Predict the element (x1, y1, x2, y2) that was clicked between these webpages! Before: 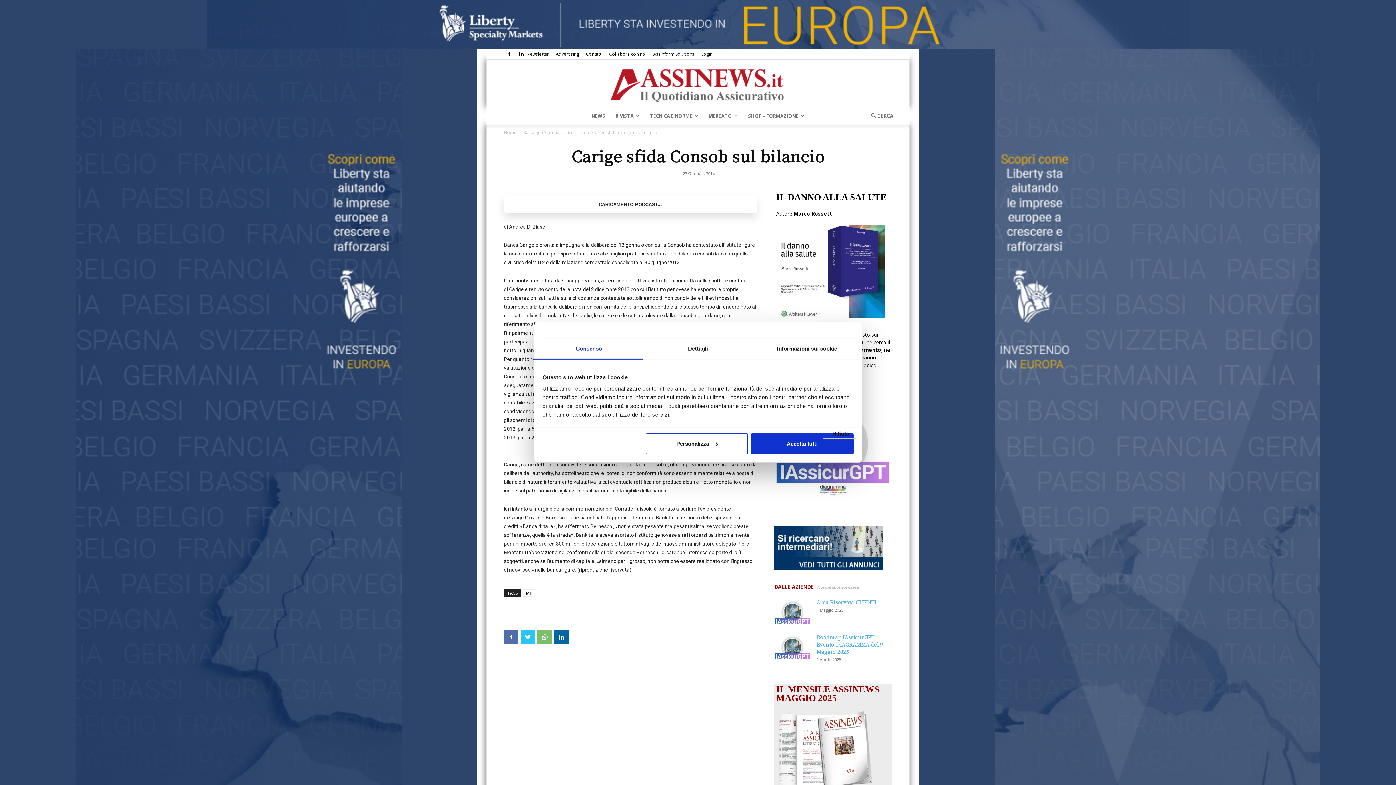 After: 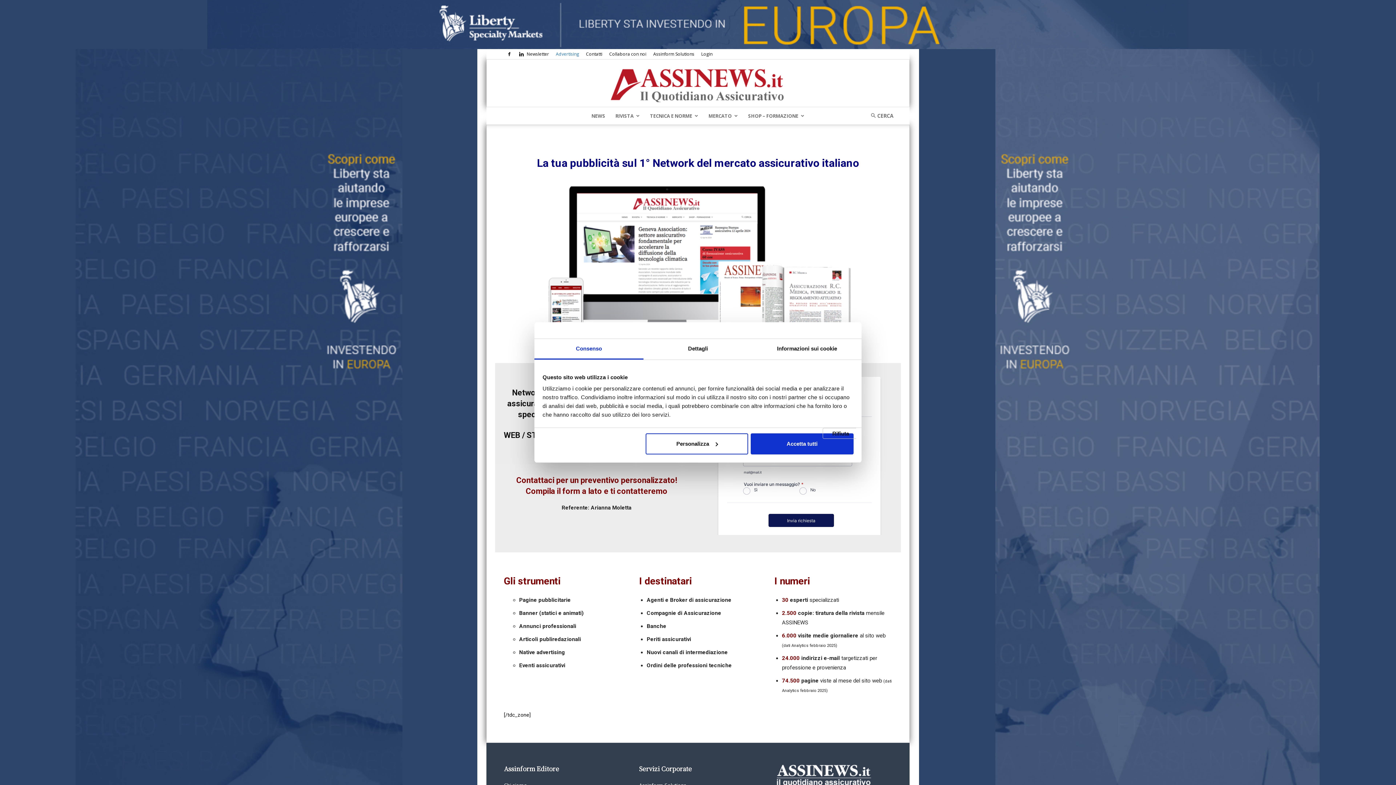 Action: bbox: (556, 50, 579, 57) label: Advertising